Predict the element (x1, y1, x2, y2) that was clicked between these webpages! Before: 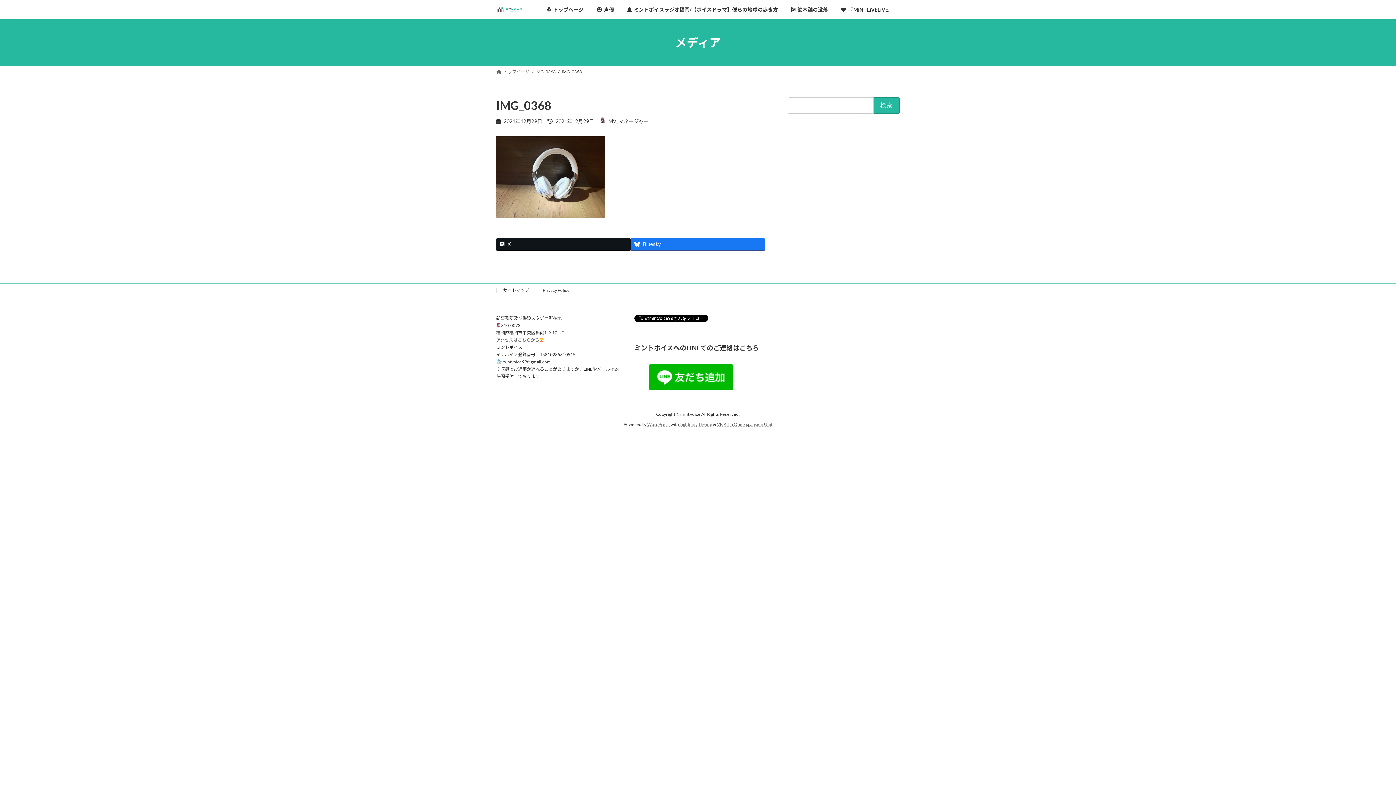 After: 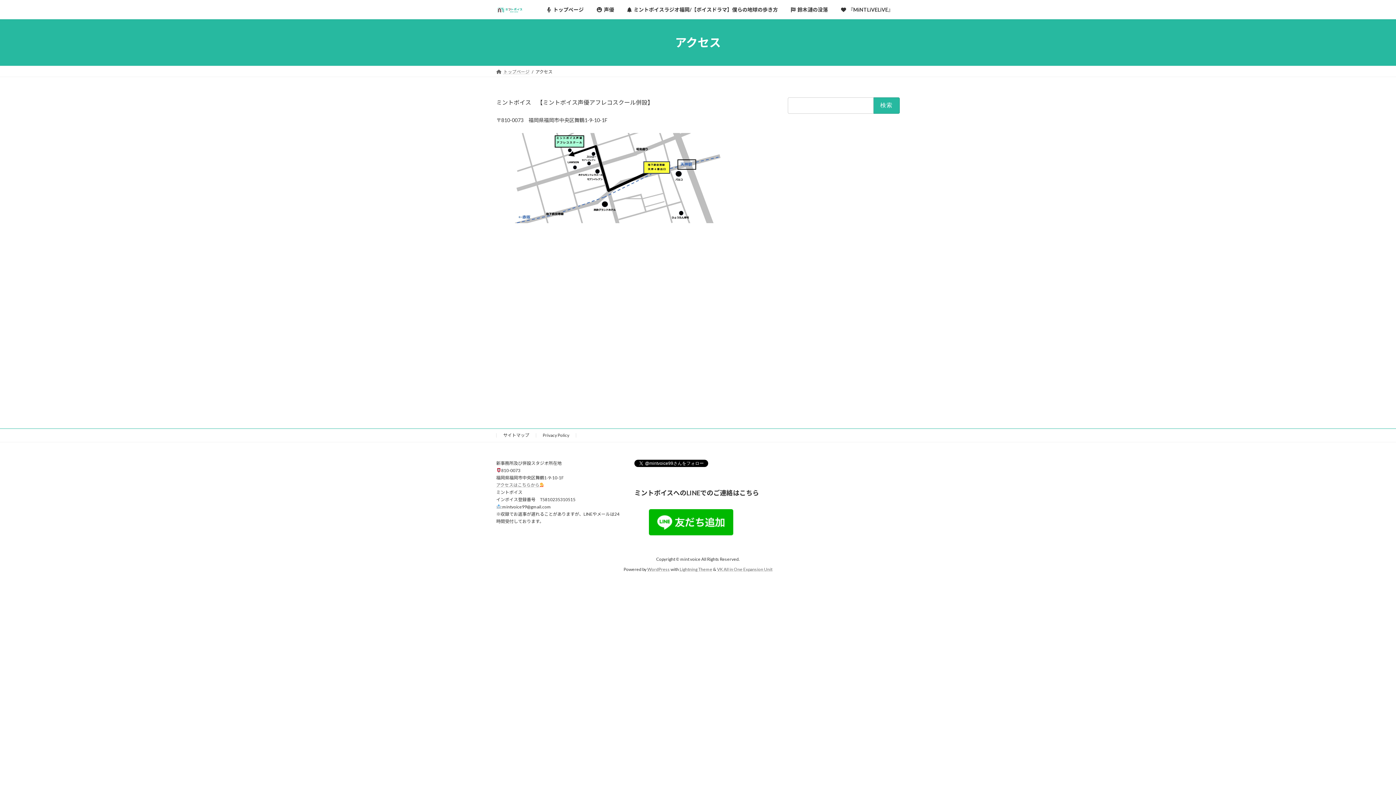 Action: bbox: (496, 337, 544, 343) label: アクセスはこちらから